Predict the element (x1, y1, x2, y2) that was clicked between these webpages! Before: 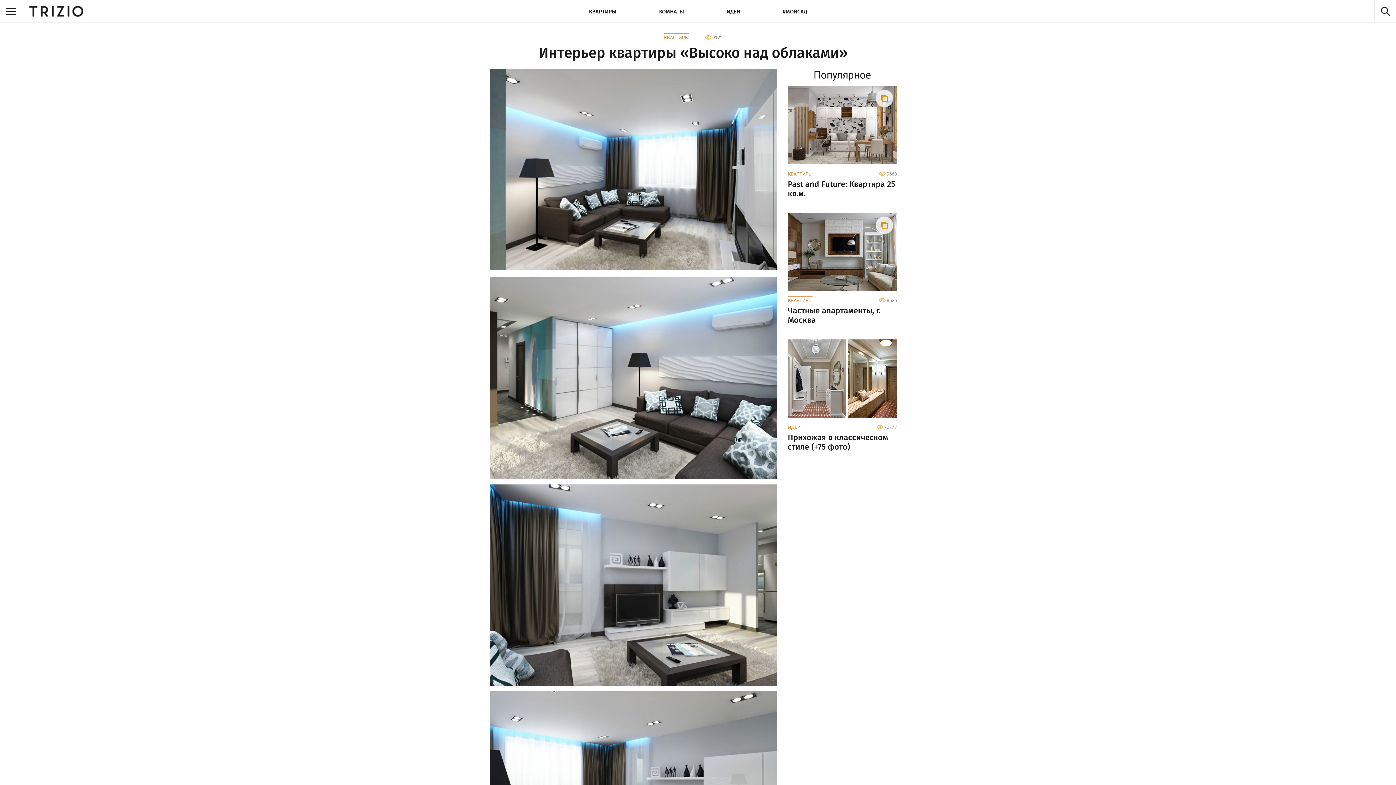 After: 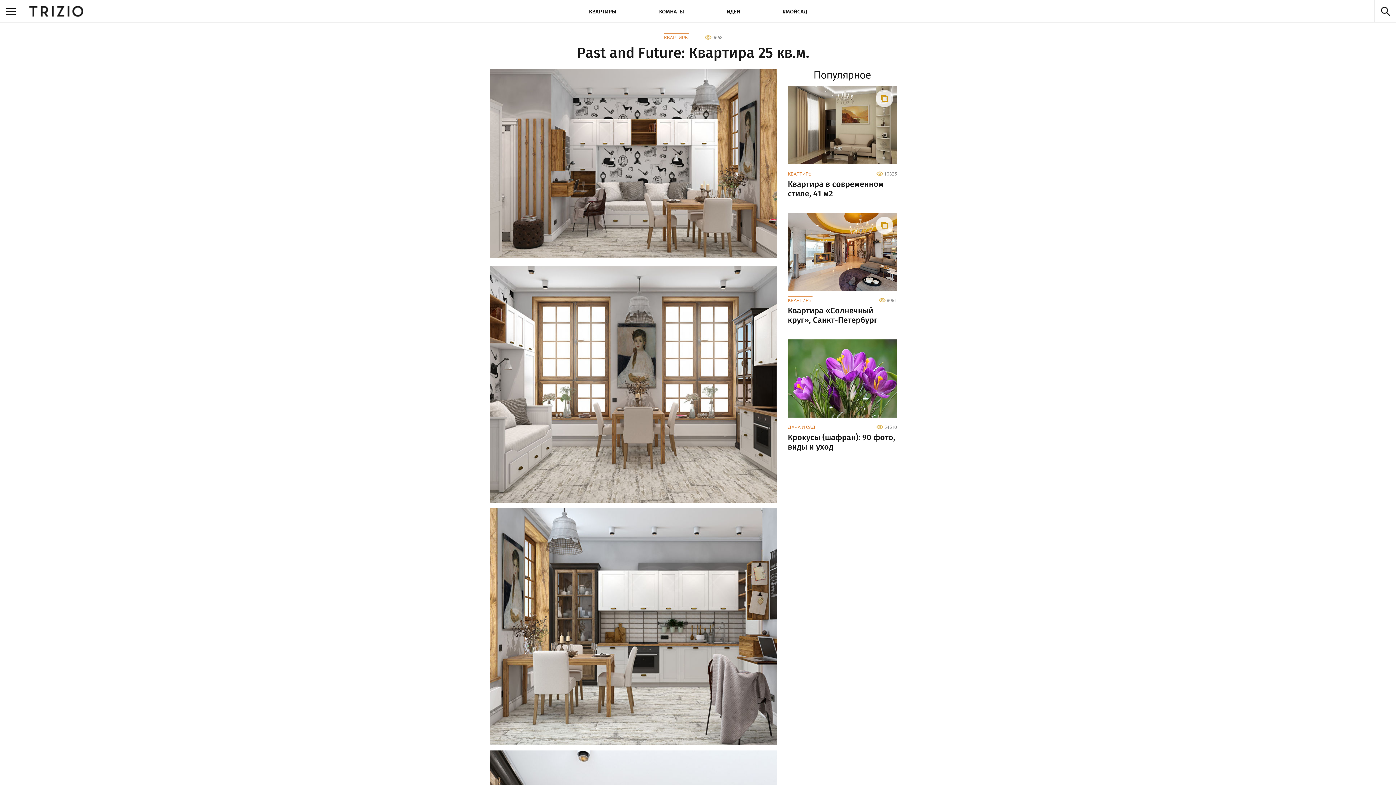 Action: bbox: (788, 179, 897, 198) label: Past and Future: Квартира 25 кв.м.